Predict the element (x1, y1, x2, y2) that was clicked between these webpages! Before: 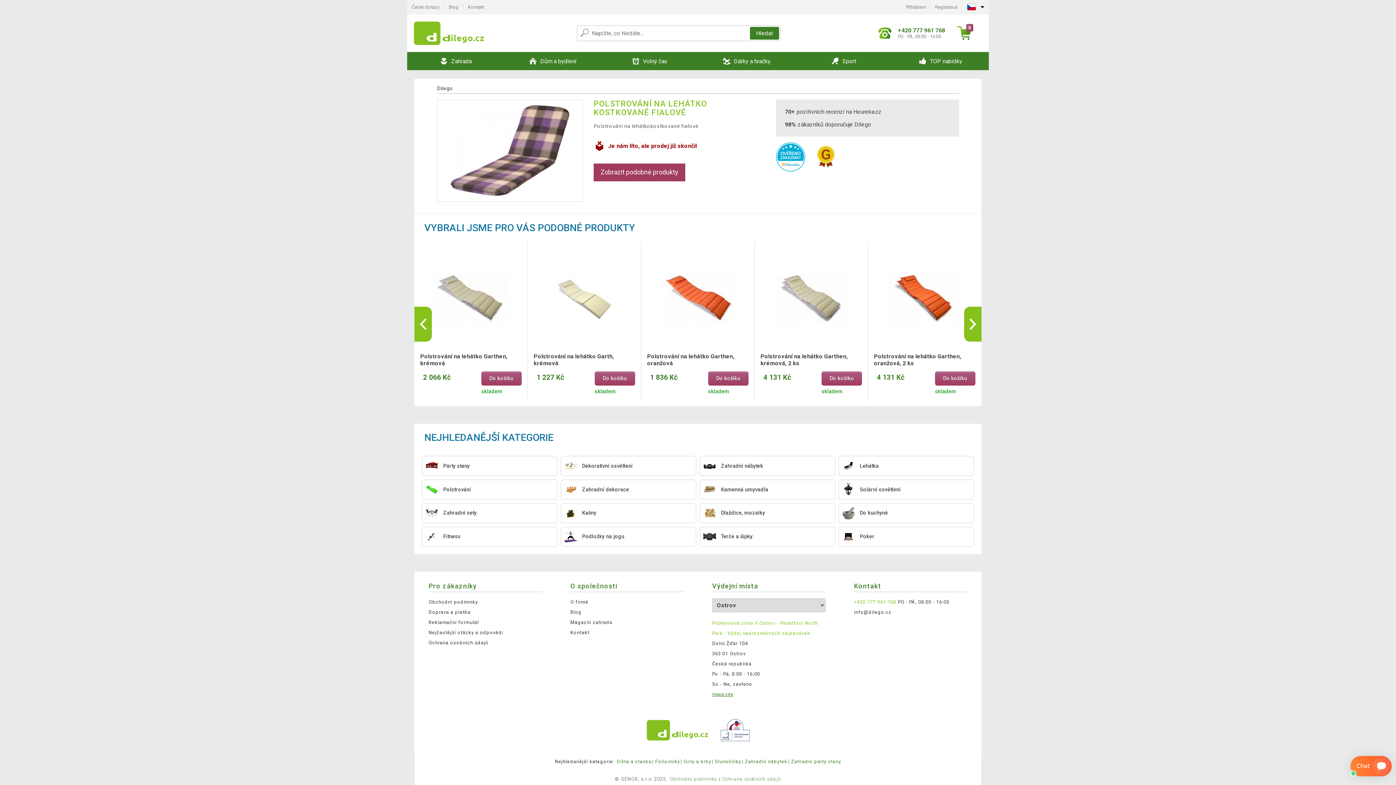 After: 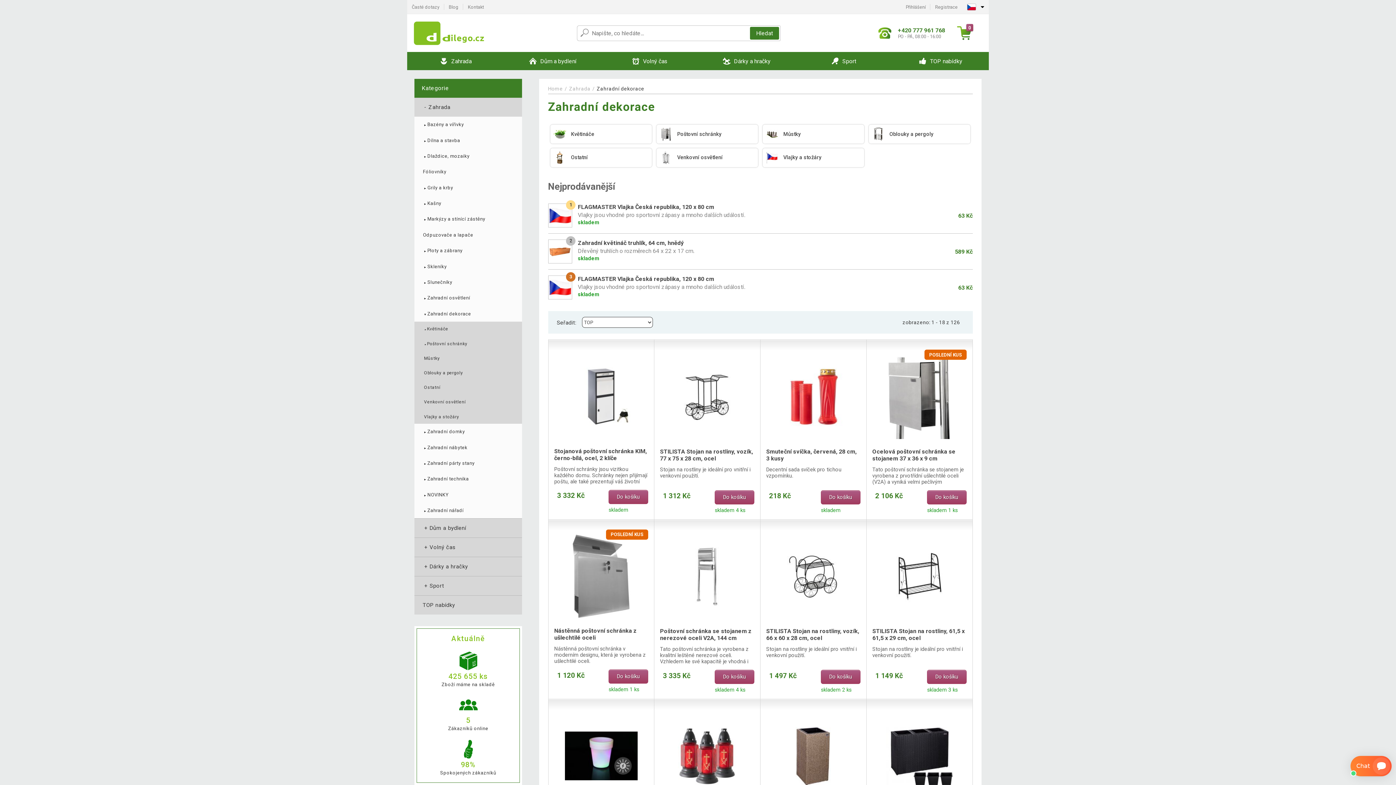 Action: label: Zahradní dekorace bbox: (561, 480, 695, 499)